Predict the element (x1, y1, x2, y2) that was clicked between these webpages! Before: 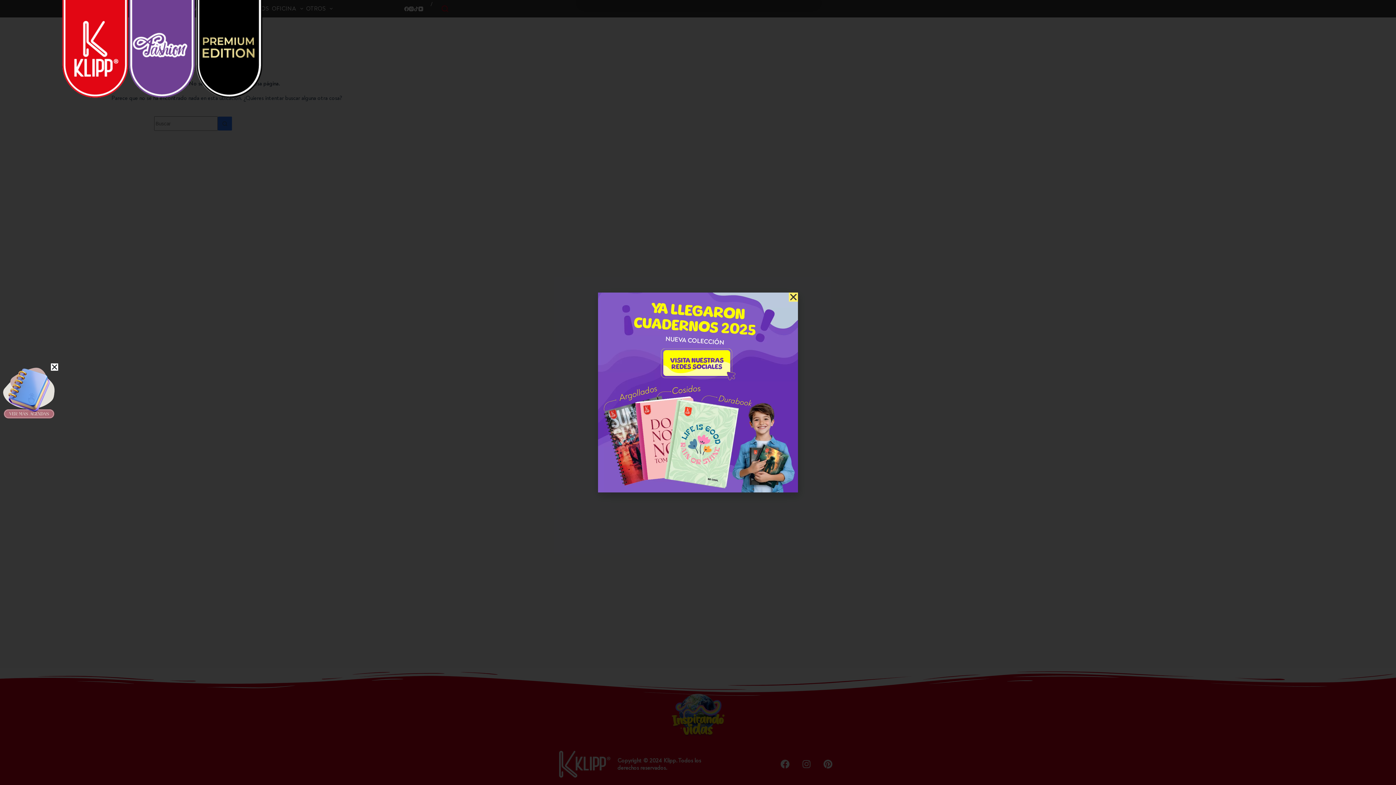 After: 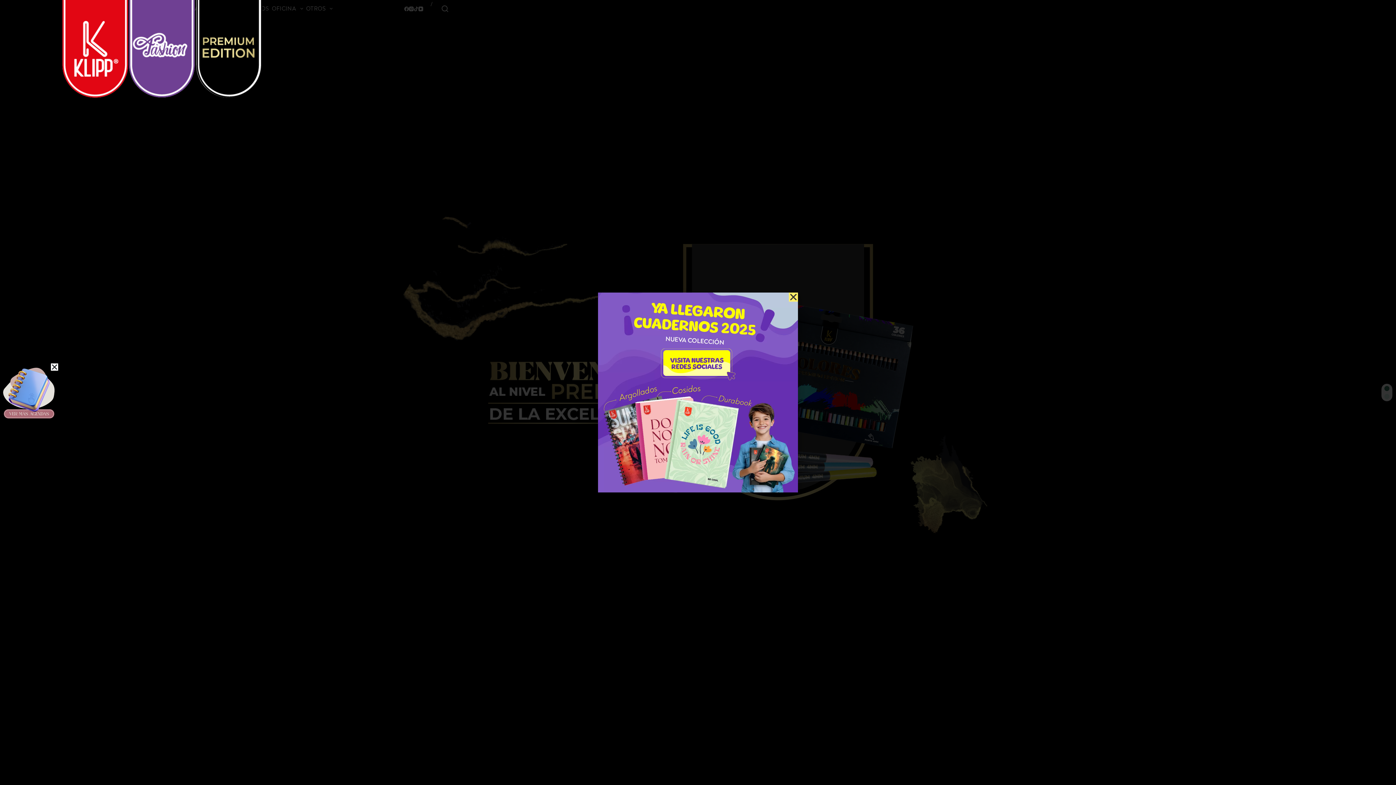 Action: bbox: (196, -3, 263, 98)